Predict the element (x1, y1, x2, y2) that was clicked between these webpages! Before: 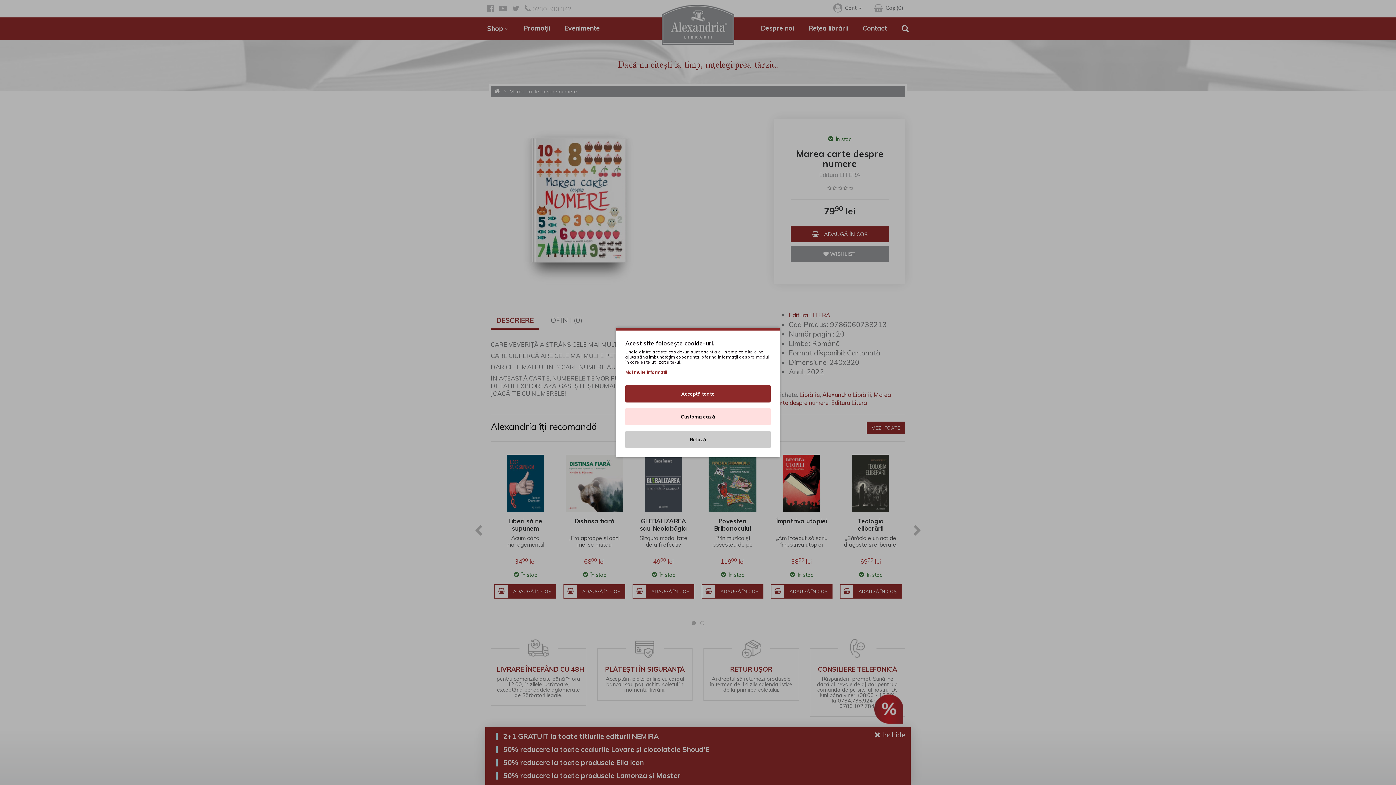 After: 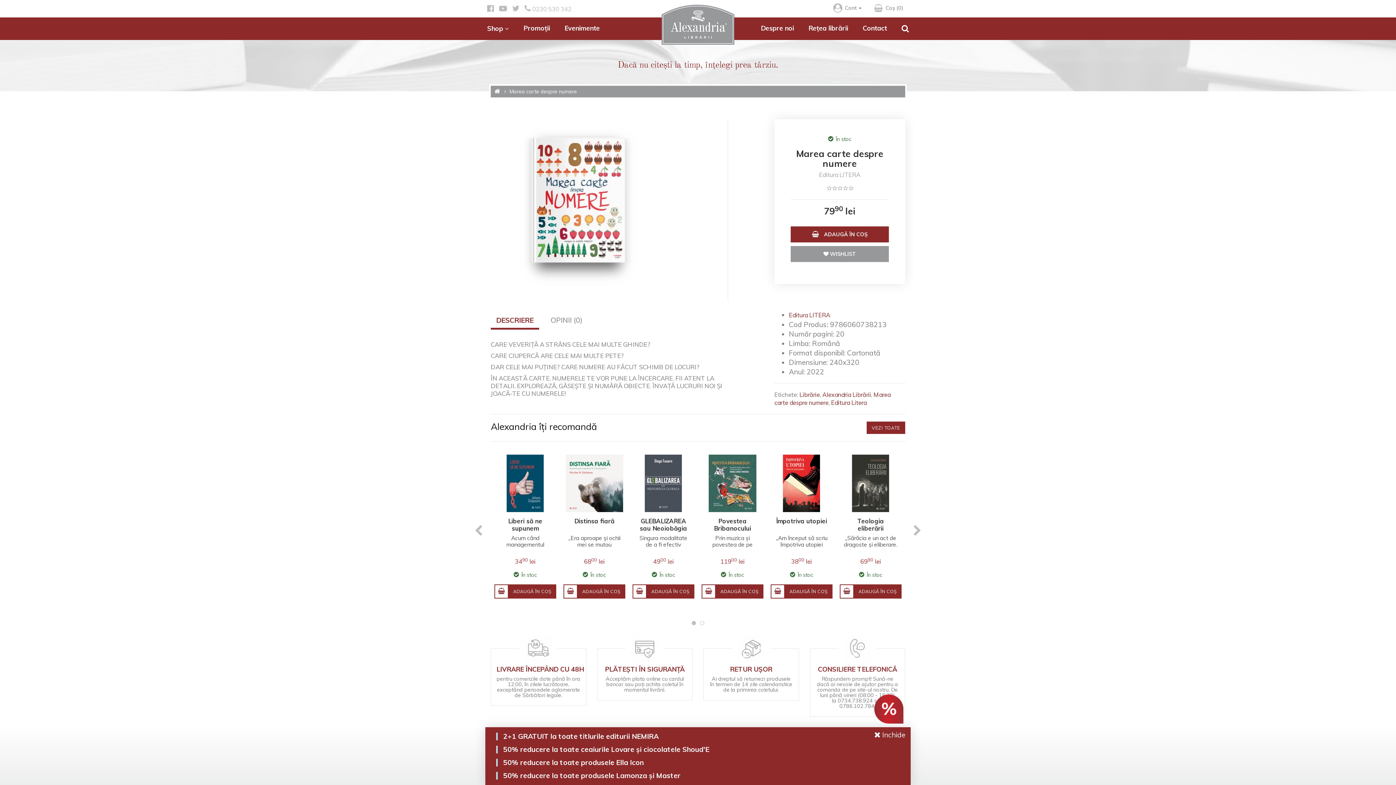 Action: label: Acceptă toate bbox: (625, 385, 770, 402)